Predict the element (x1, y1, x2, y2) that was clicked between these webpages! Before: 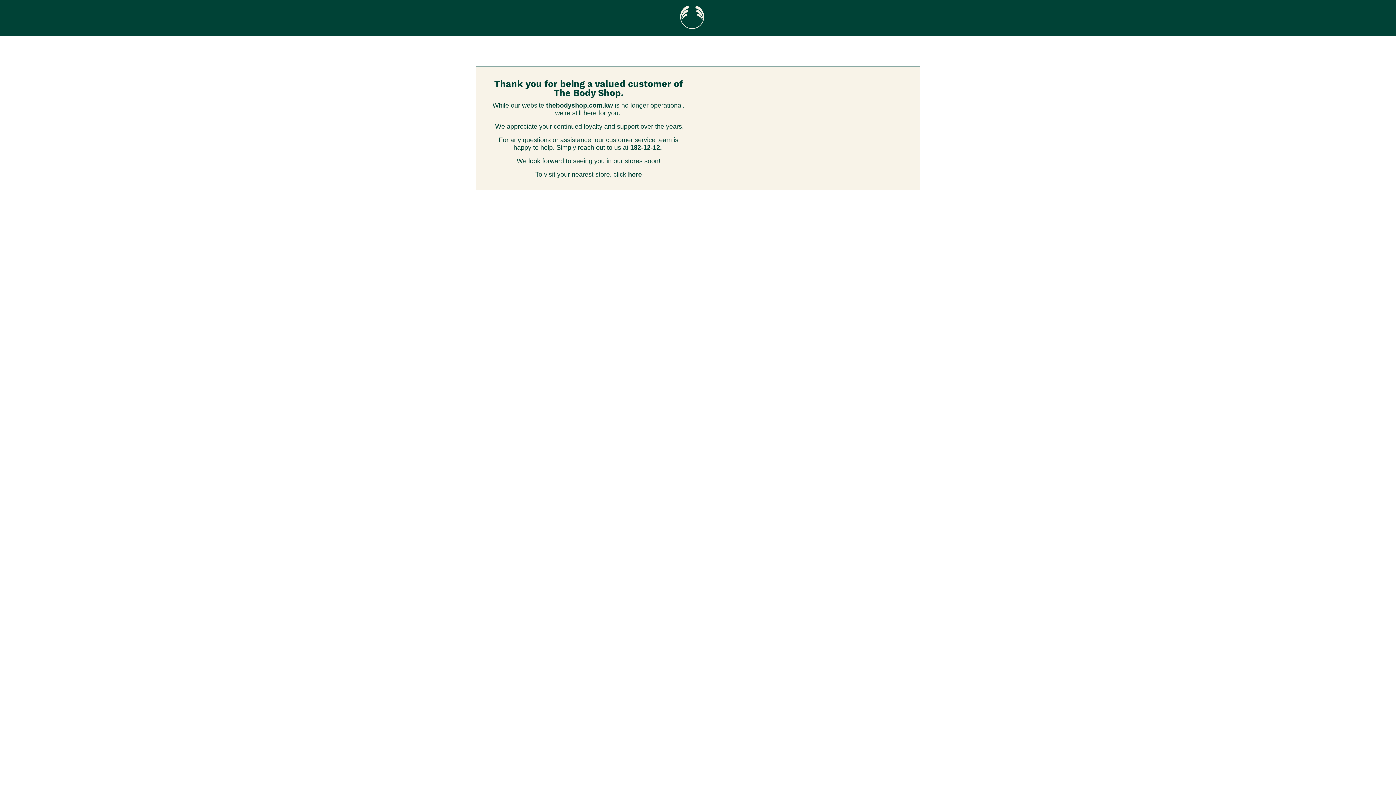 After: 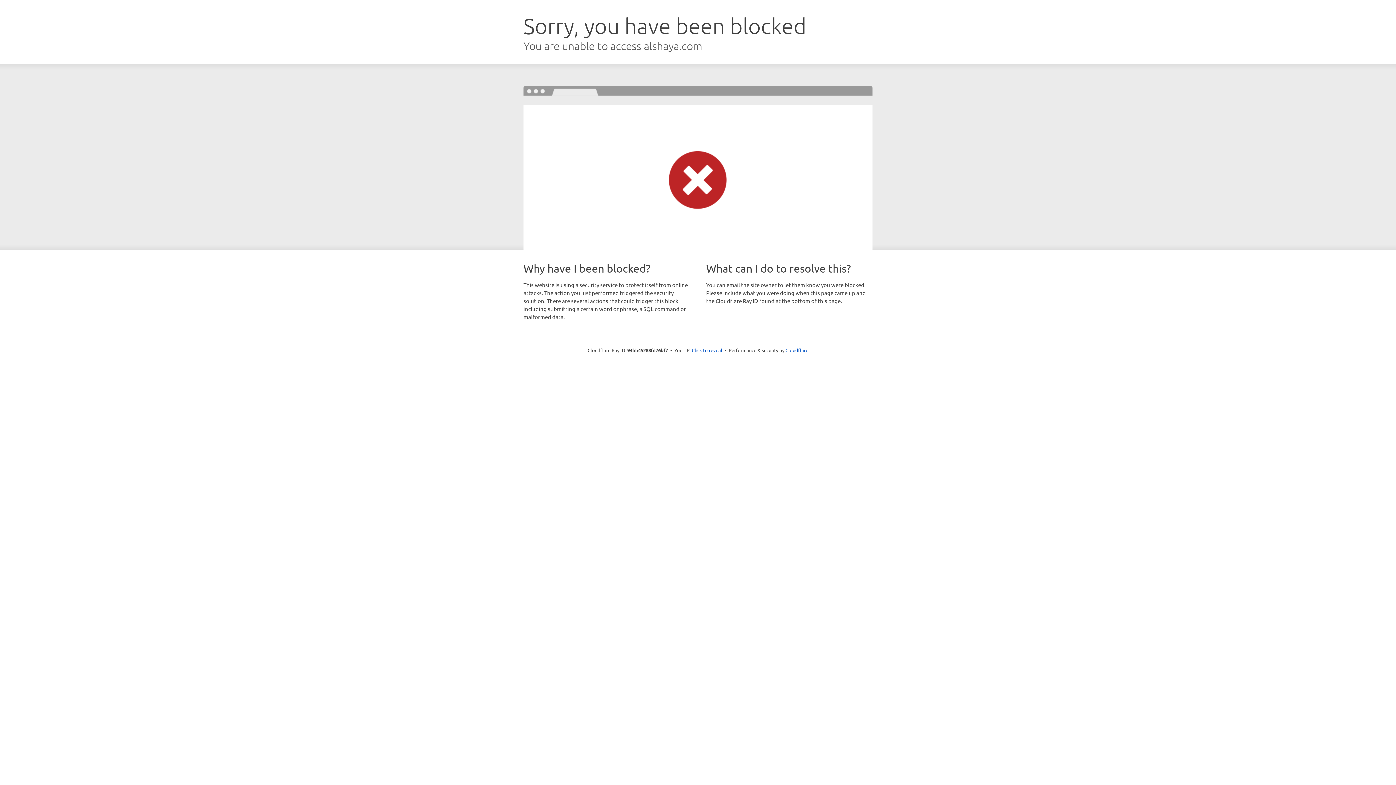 Action: label: here bbox: (628, 171, 642, 186)